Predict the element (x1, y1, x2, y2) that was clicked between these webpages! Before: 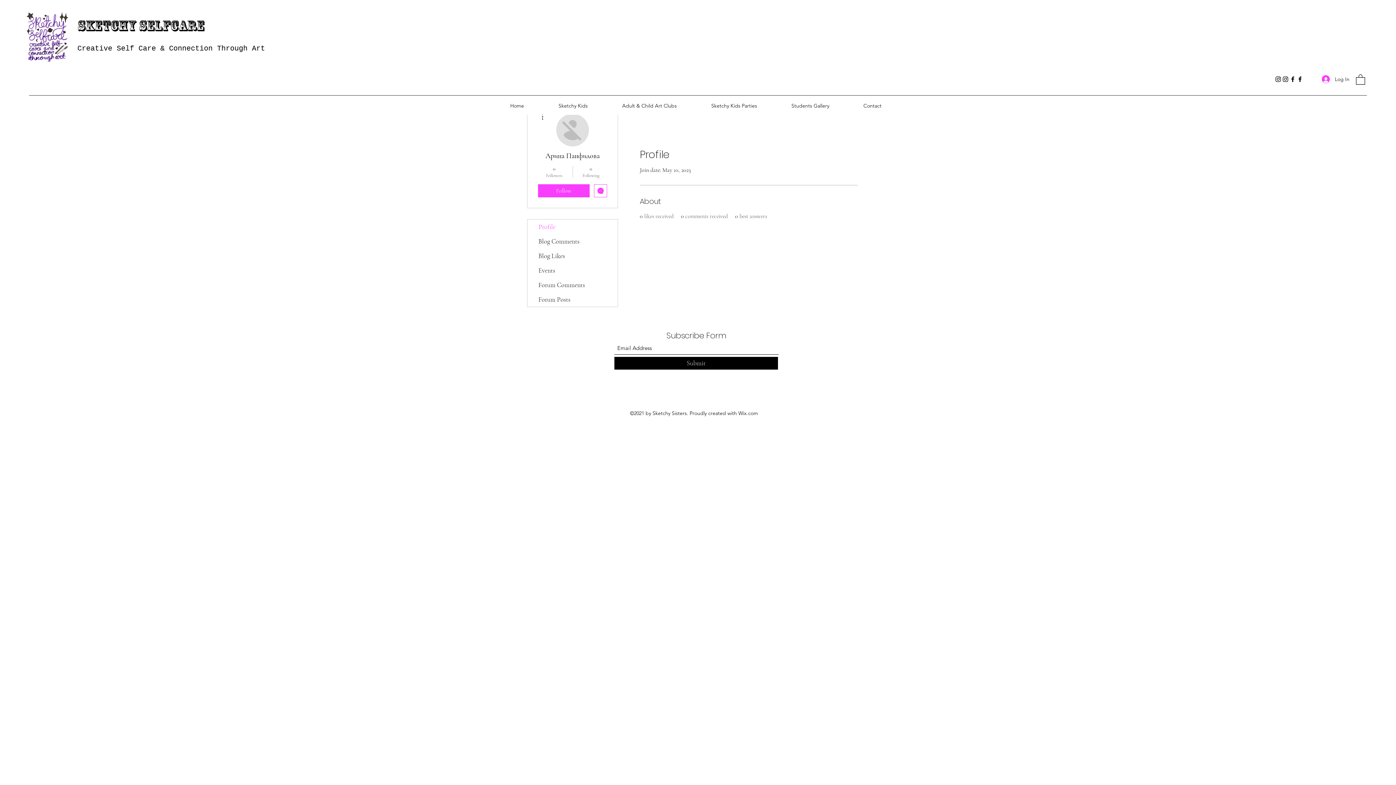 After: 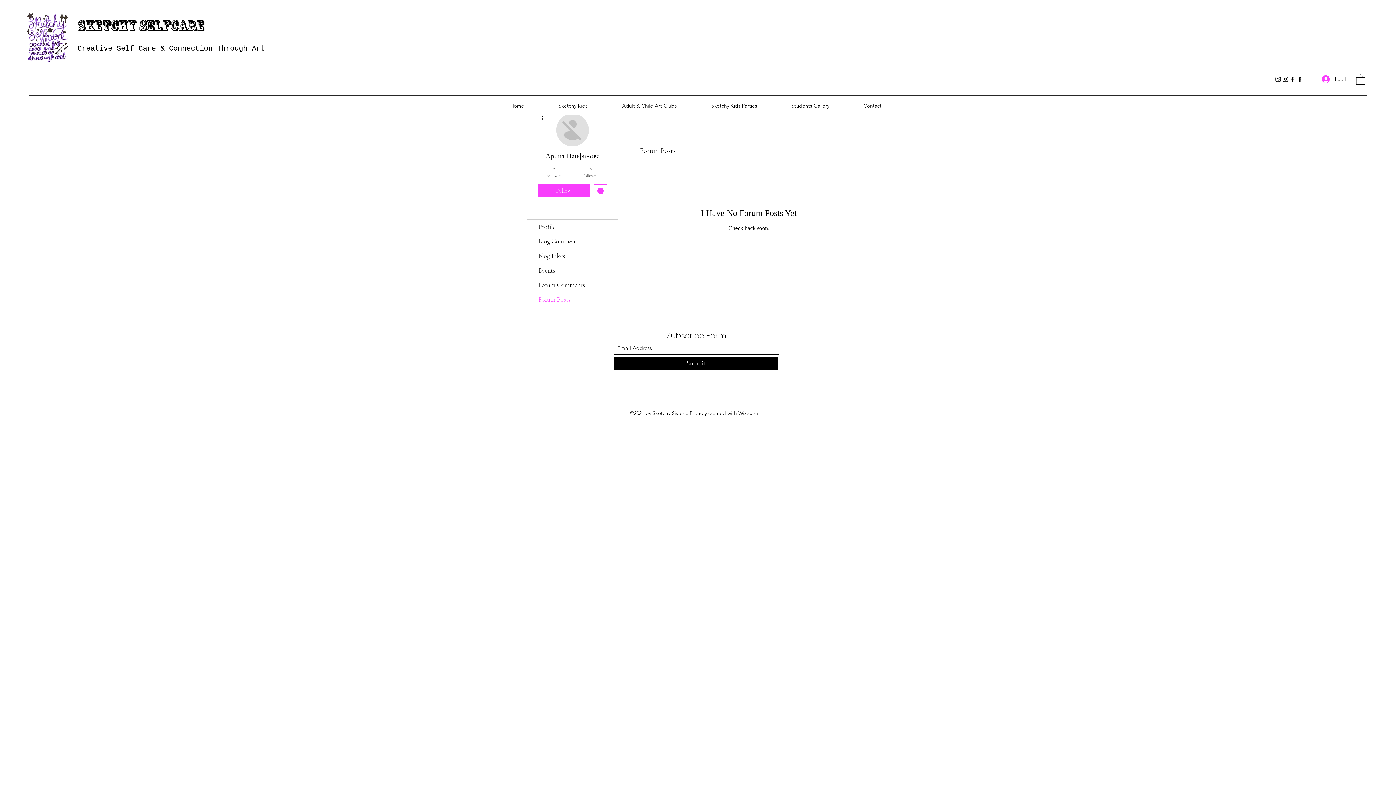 Action: label: Forum Posts bbox: (527, 292, 617, 306)